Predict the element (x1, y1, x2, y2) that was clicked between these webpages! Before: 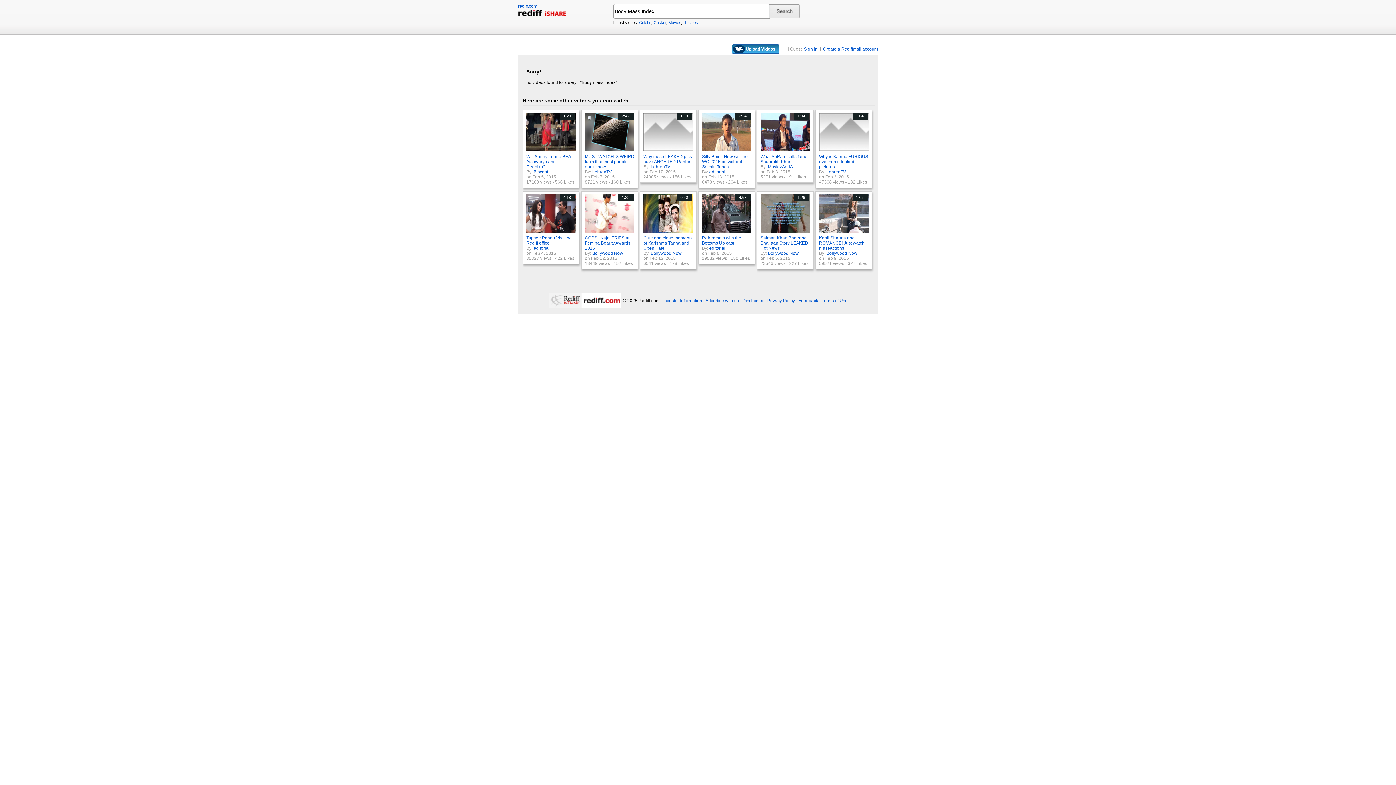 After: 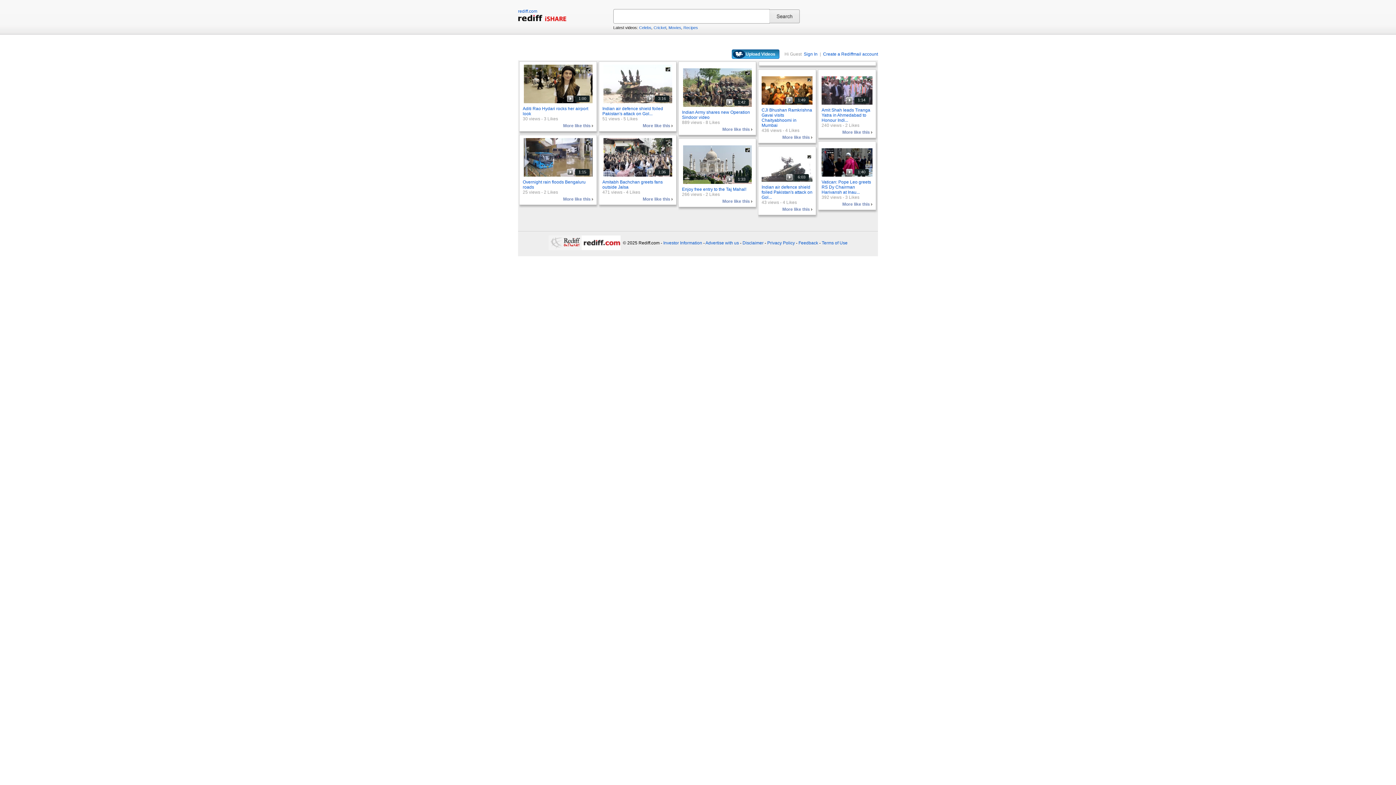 Action: bbox: (518, 12, 578, 17) label:  